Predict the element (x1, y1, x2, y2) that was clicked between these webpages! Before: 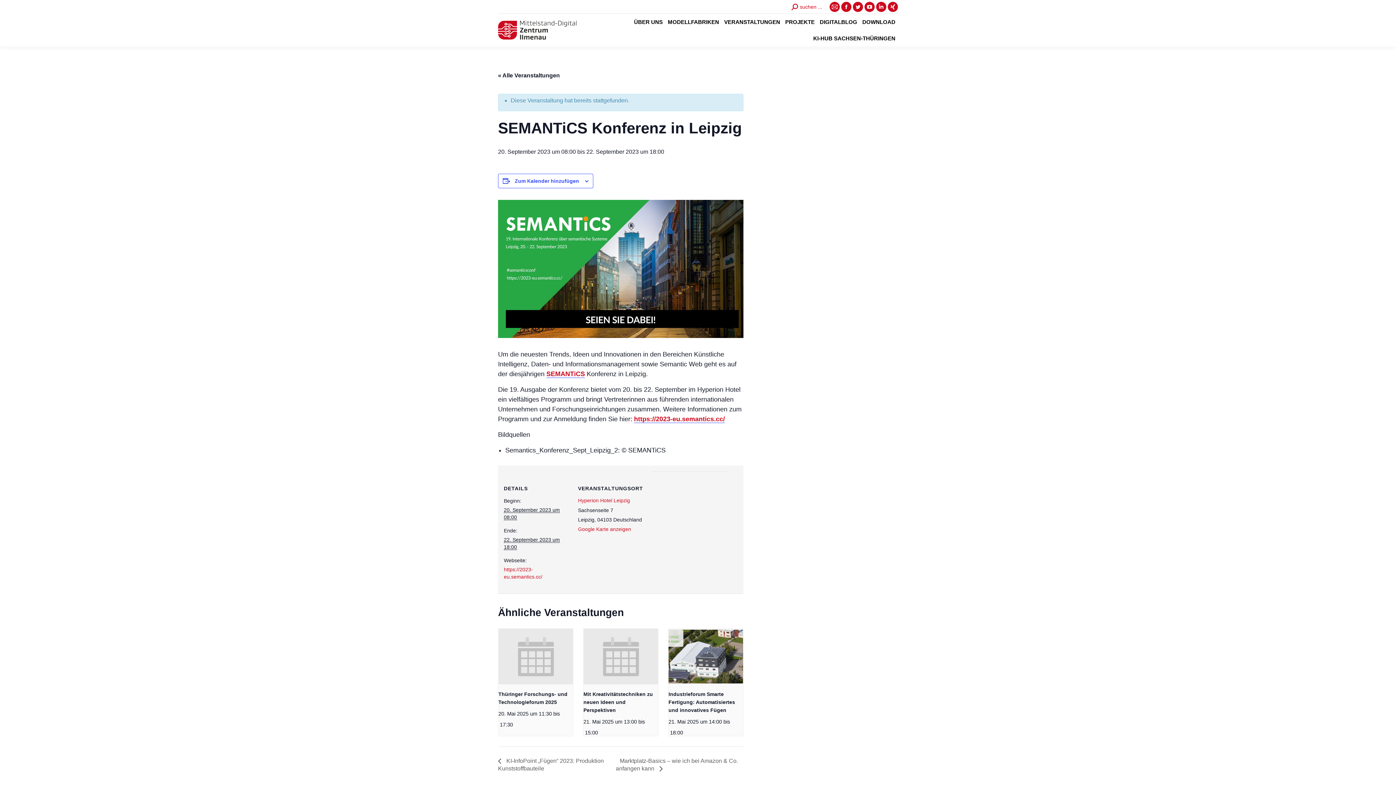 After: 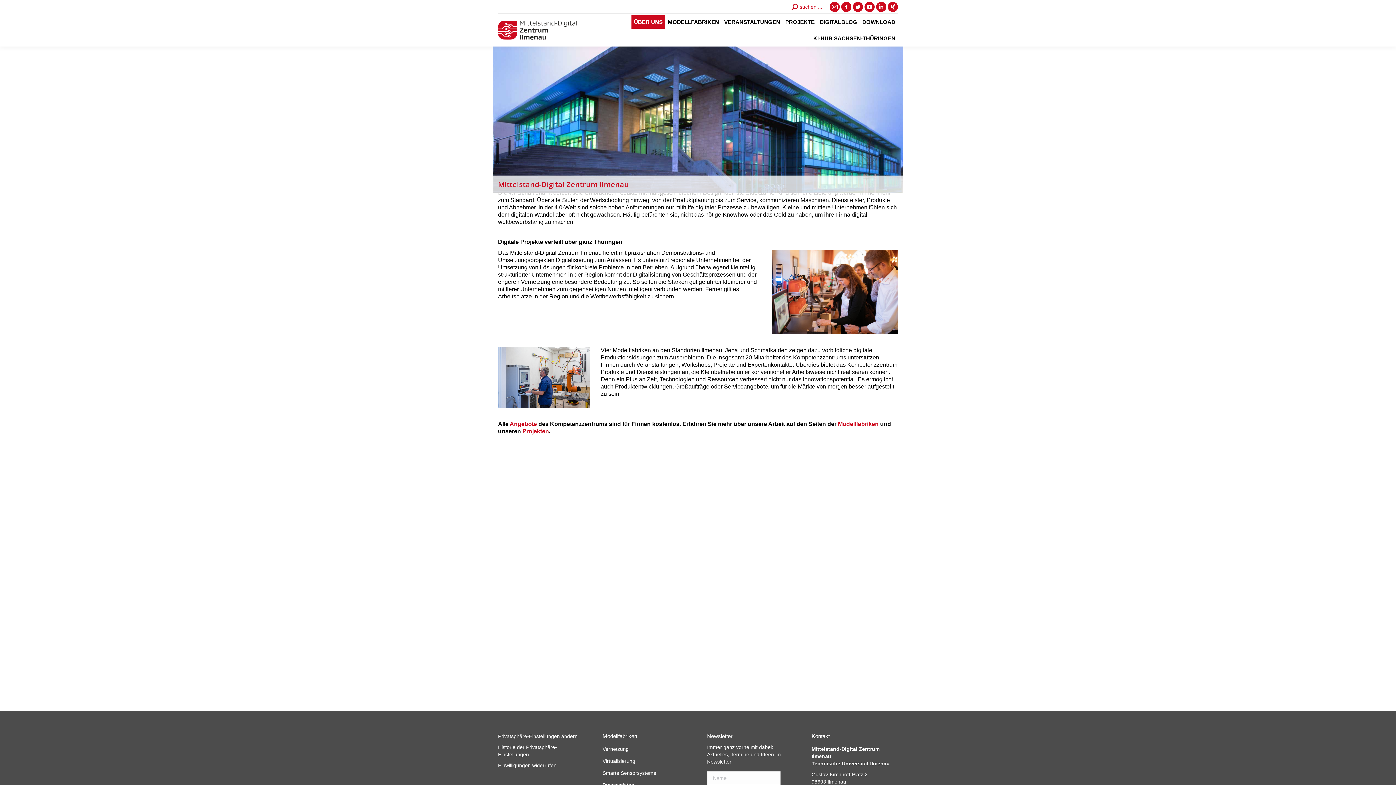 Action: bbox: (631, 15, 665, 28) label: ÜBER UNS